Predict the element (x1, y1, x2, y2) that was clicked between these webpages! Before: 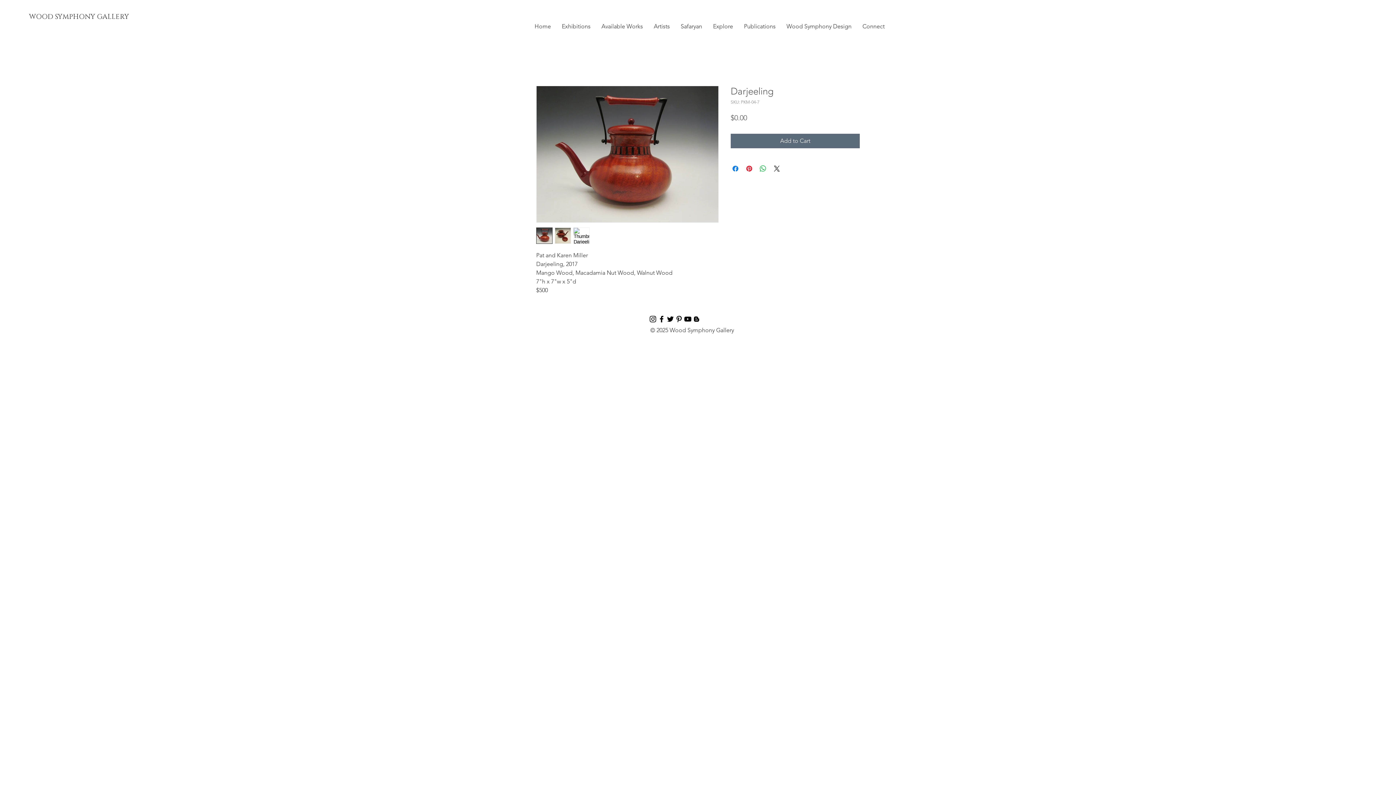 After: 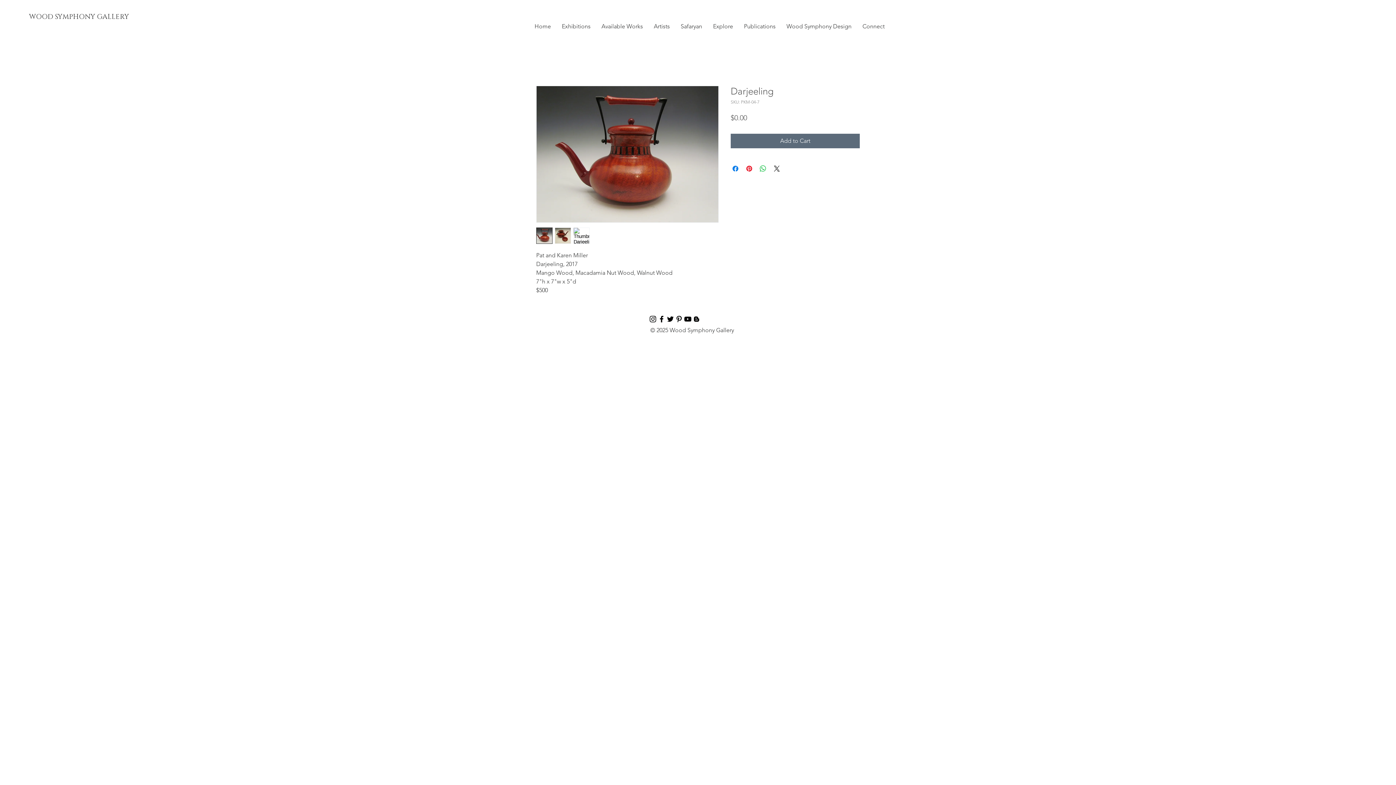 Action: label: Available Works bbox: (596, 17, 648, 35)